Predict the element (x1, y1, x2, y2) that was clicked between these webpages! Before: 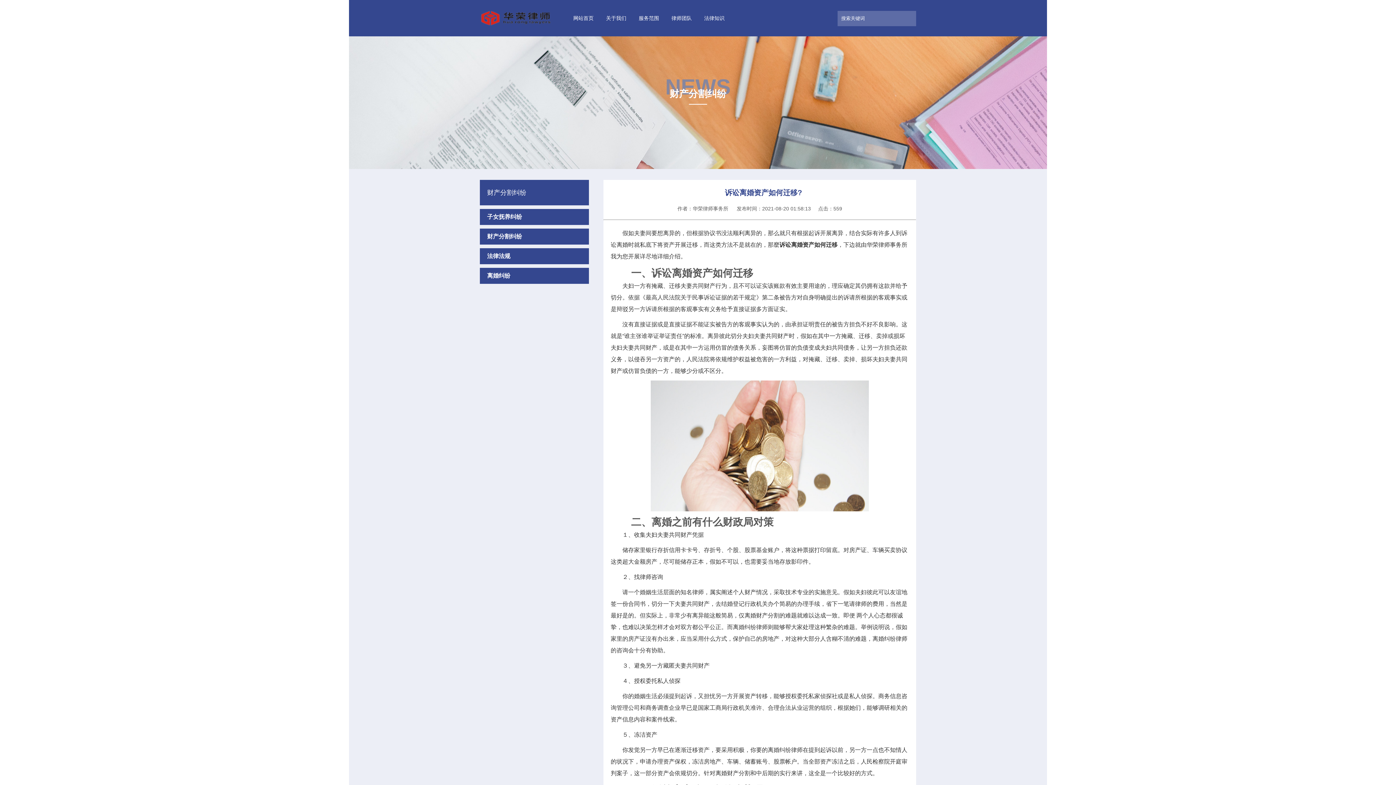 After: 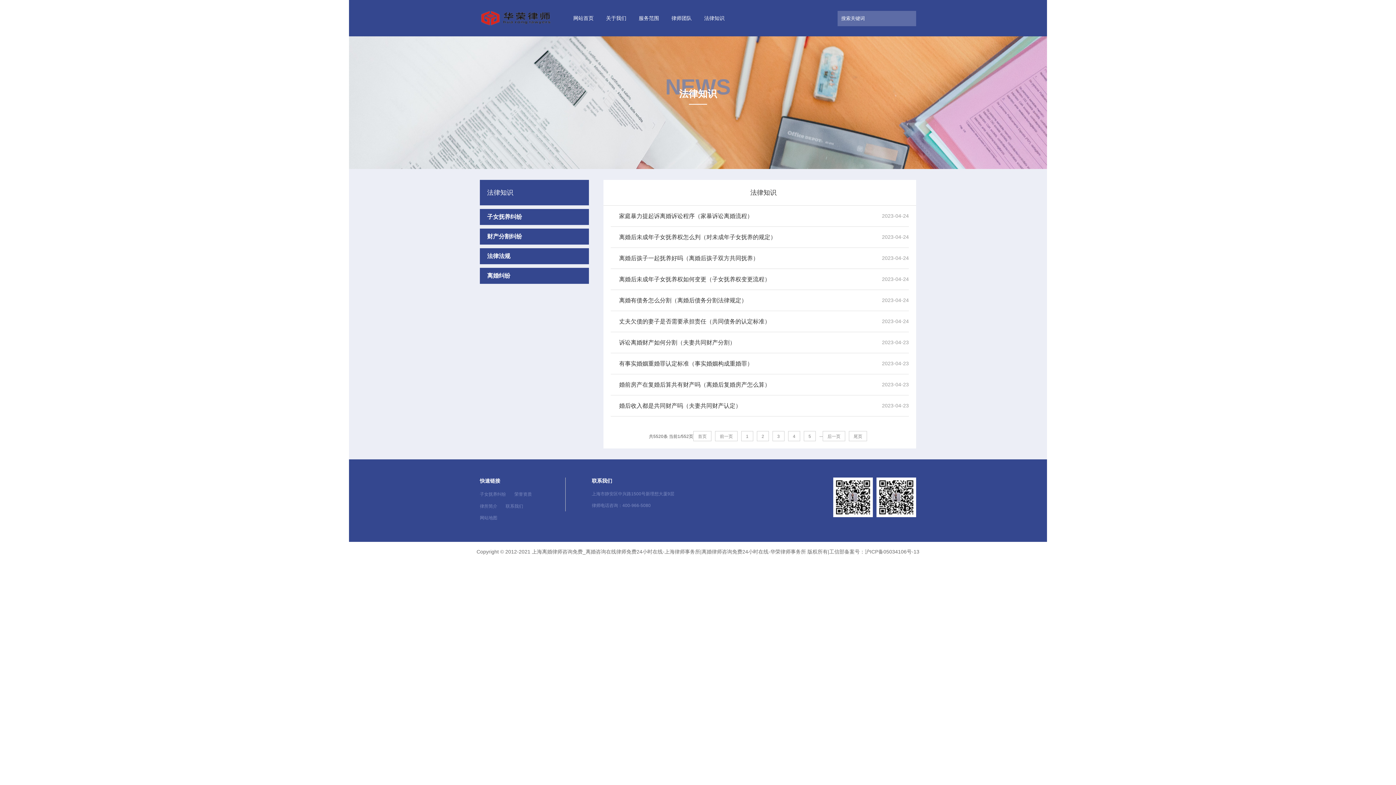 Action: bbox: (698, 0, 730, 36) label: 法律知识